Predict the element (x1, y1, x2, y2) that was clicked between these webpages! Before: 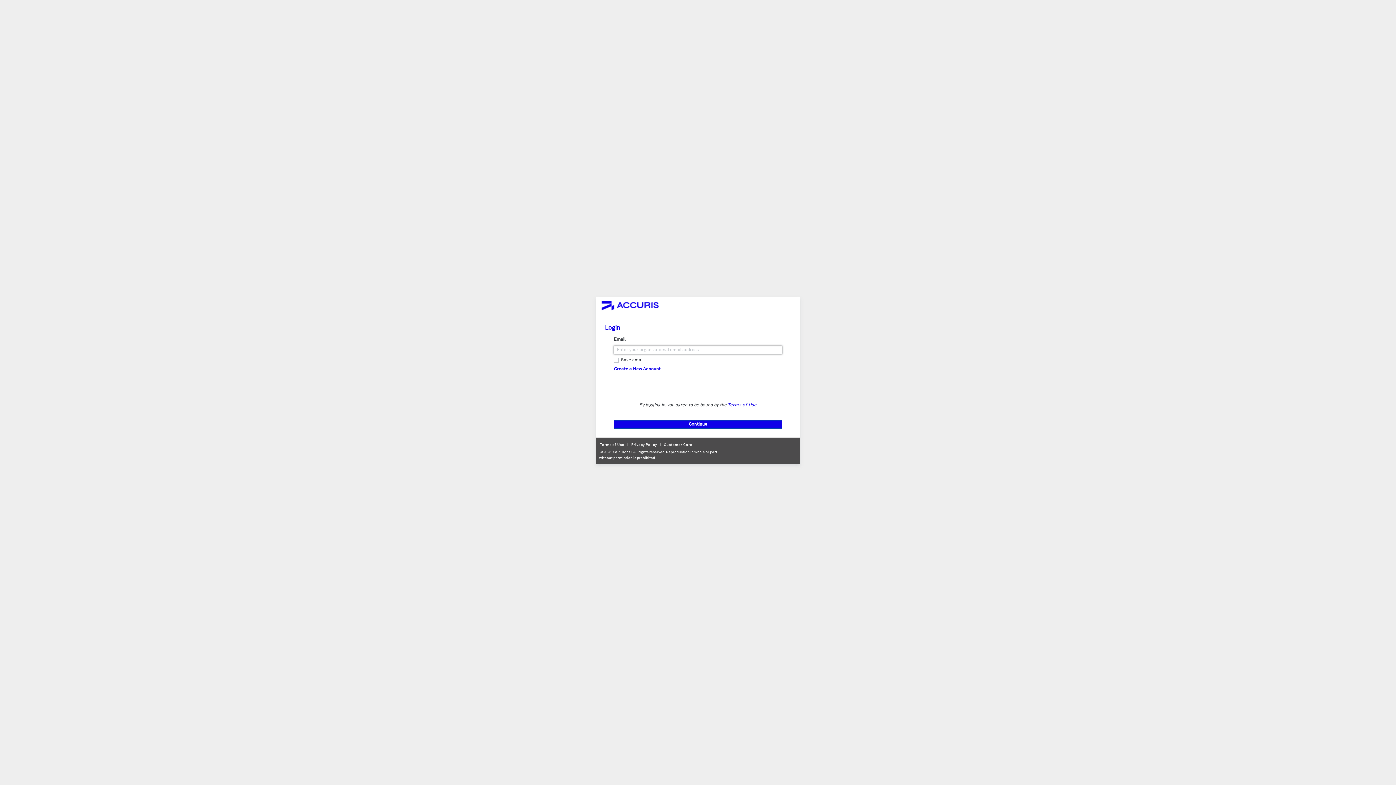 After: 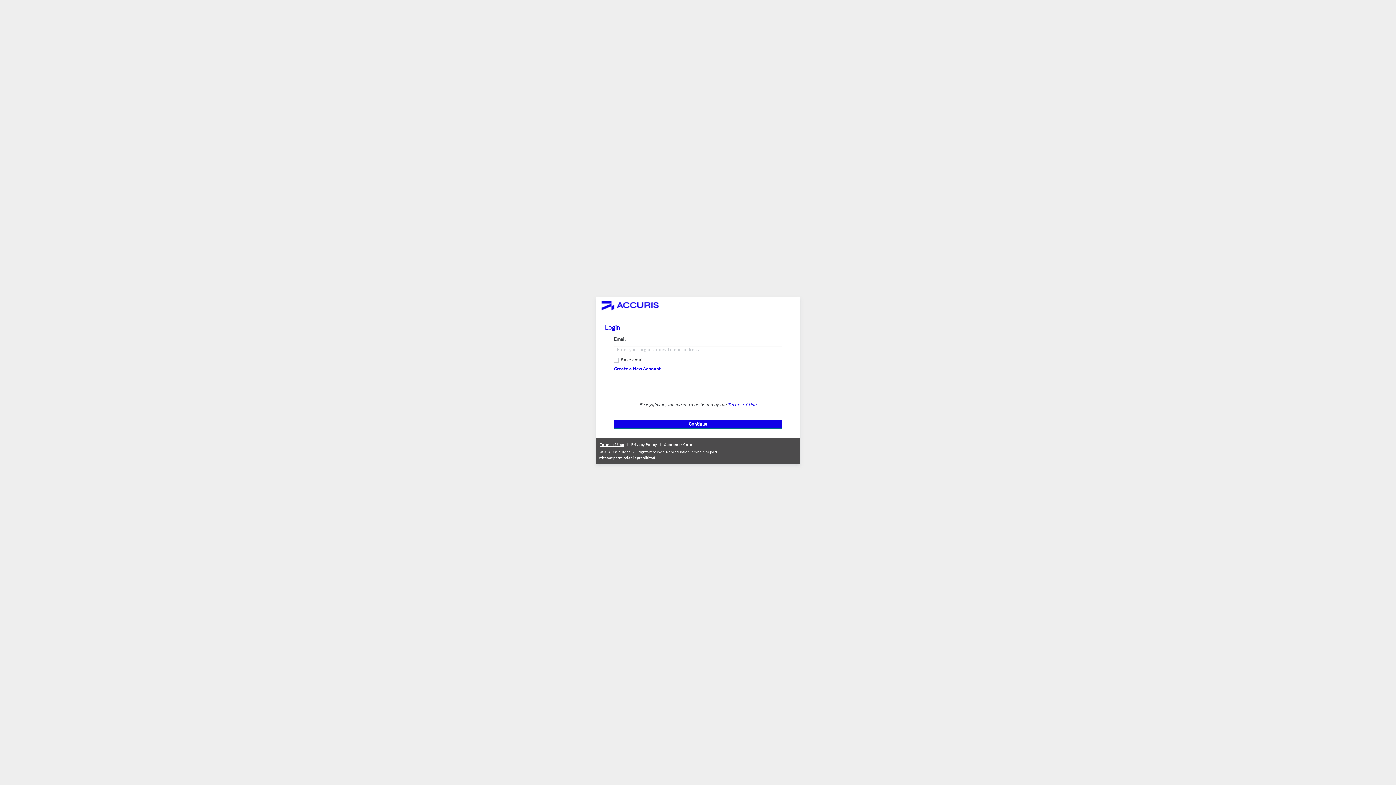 Action: bbox: (600, 443, 624, 446) label: Terms of Use